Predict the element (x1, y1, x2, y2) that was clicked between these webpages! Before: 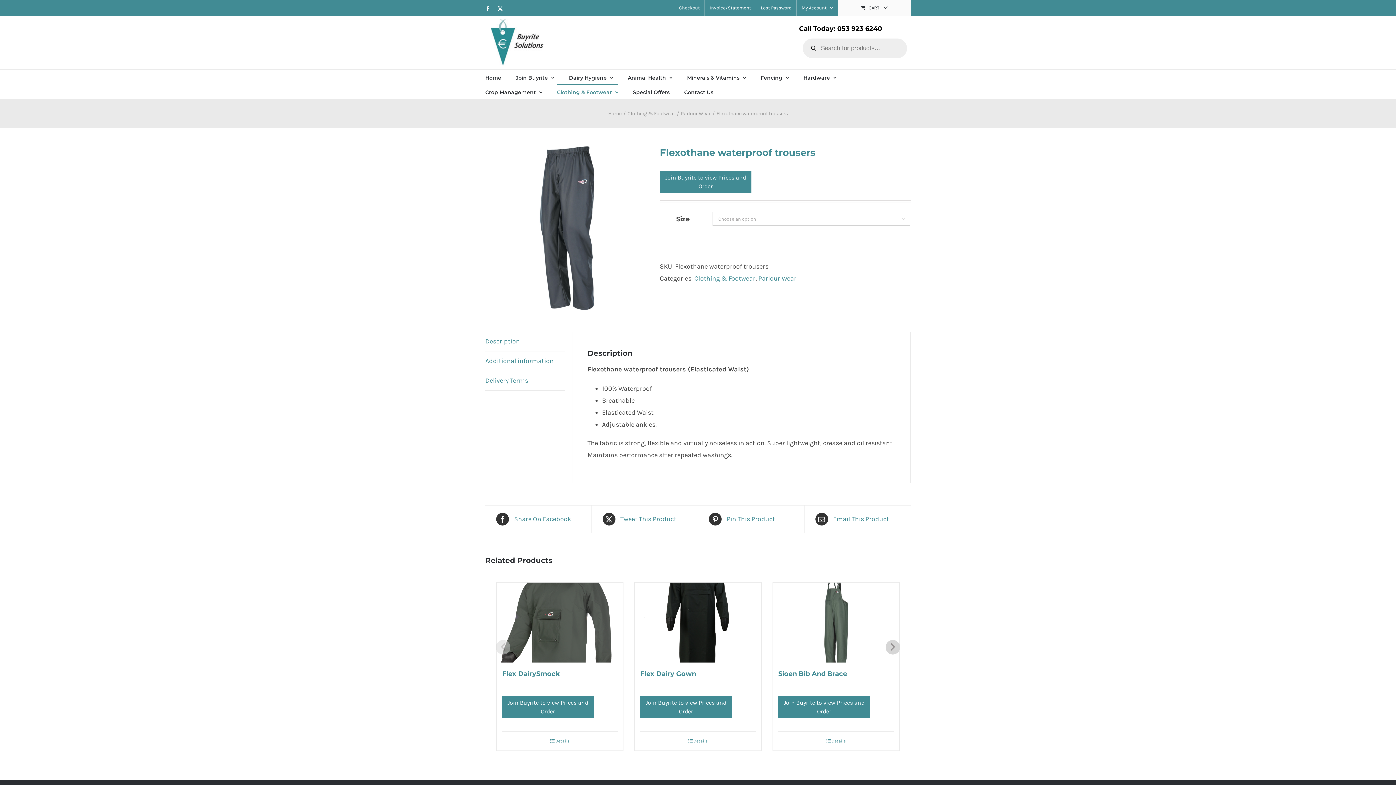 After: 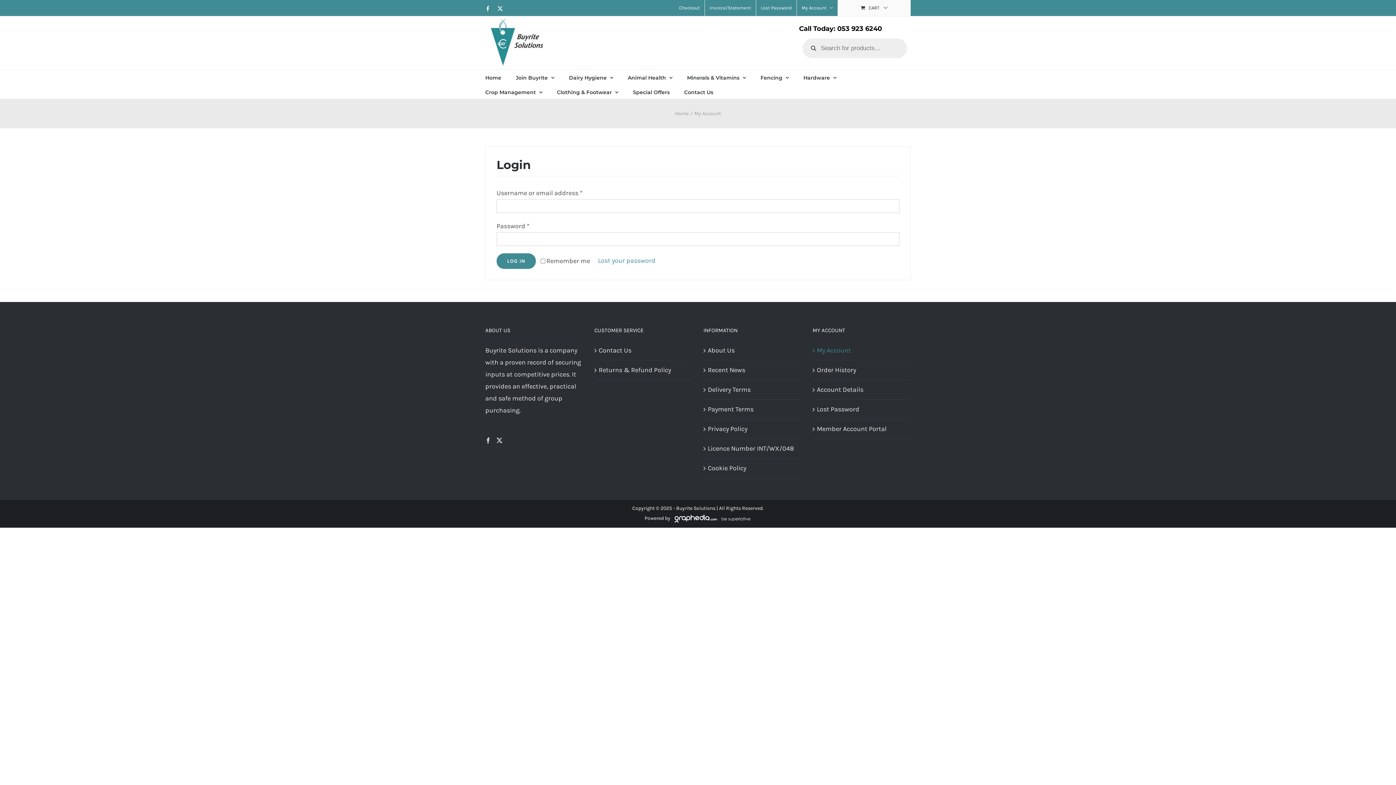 Action: bbox: (797, 0, 837, 16) label: My Account